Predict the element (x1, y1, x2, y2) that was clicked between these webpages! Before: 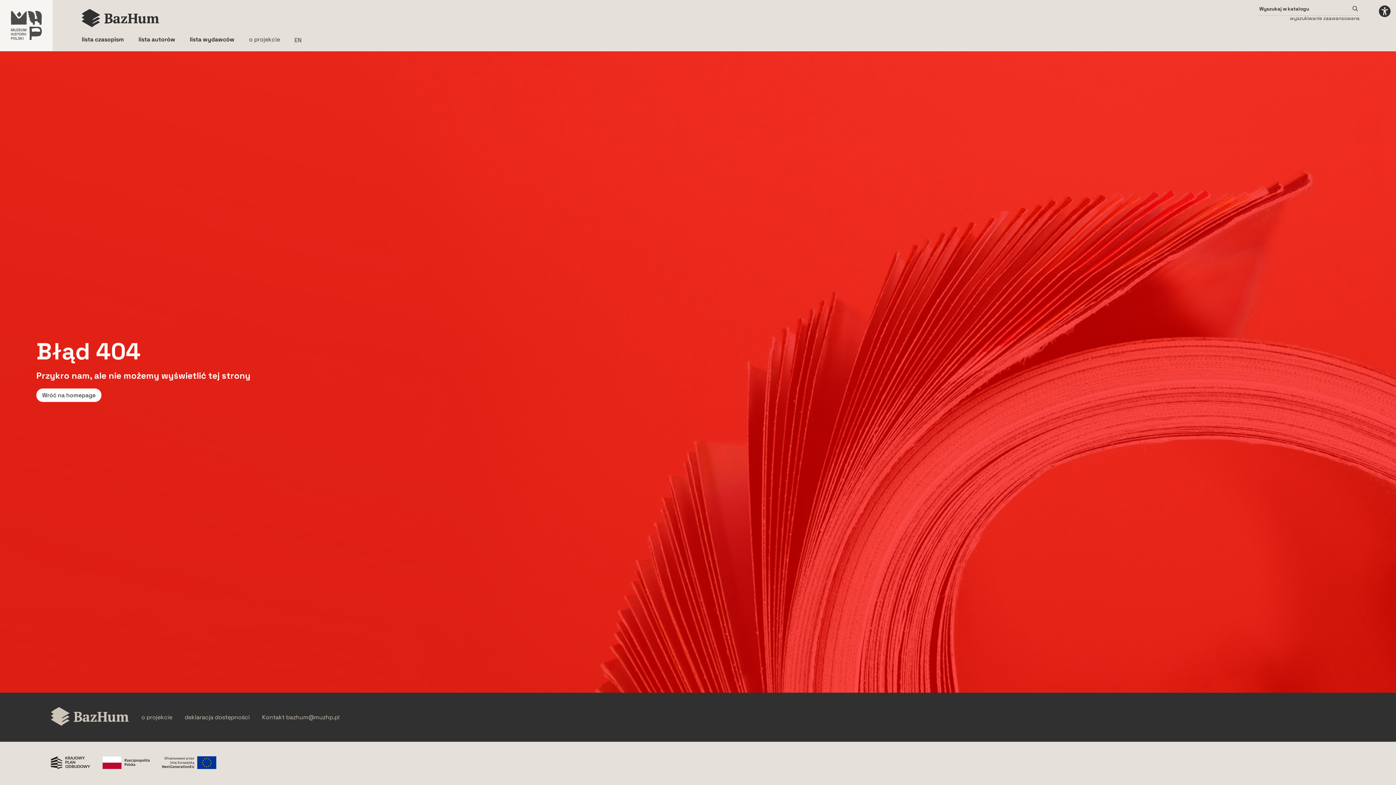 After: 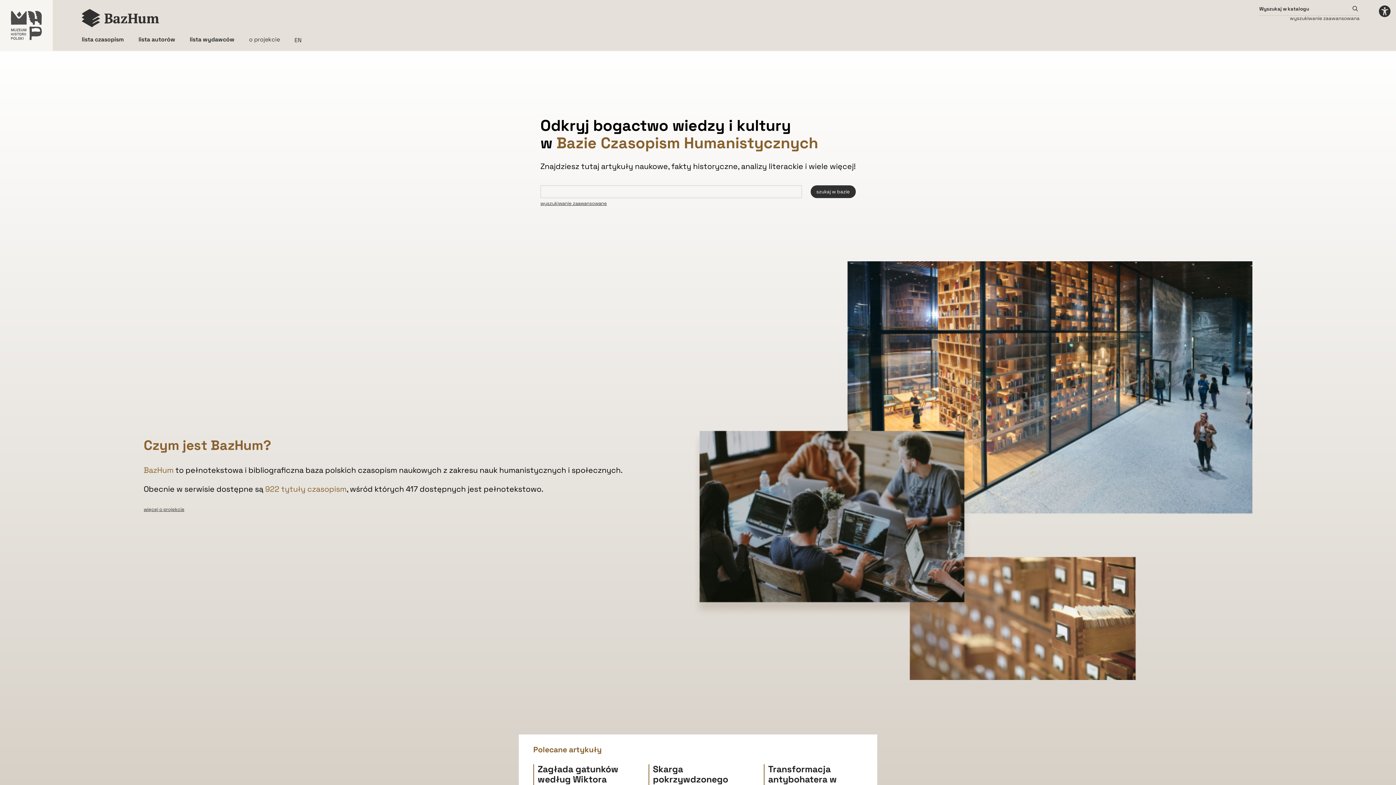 Action: bbox: (36, 388, 101, 402) label: Wróć na homepage